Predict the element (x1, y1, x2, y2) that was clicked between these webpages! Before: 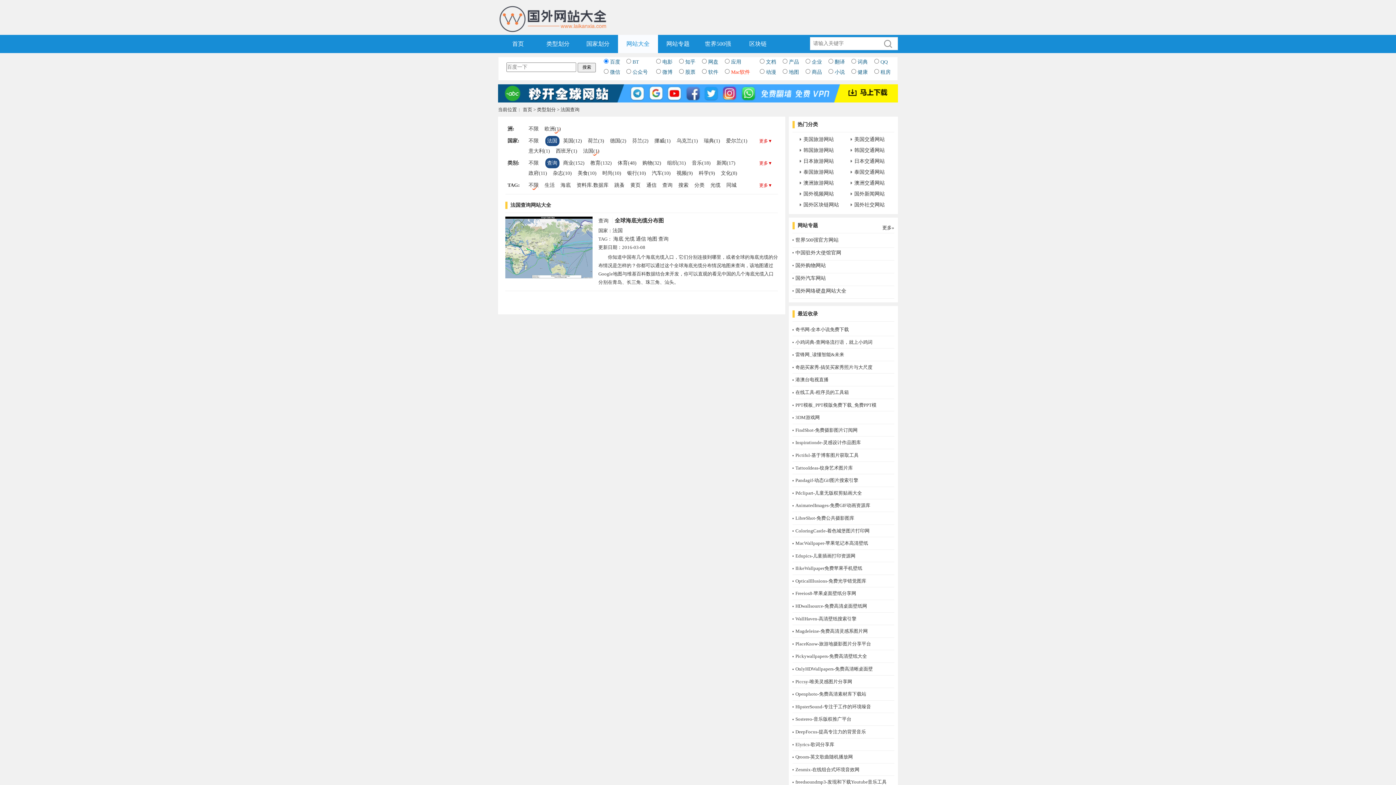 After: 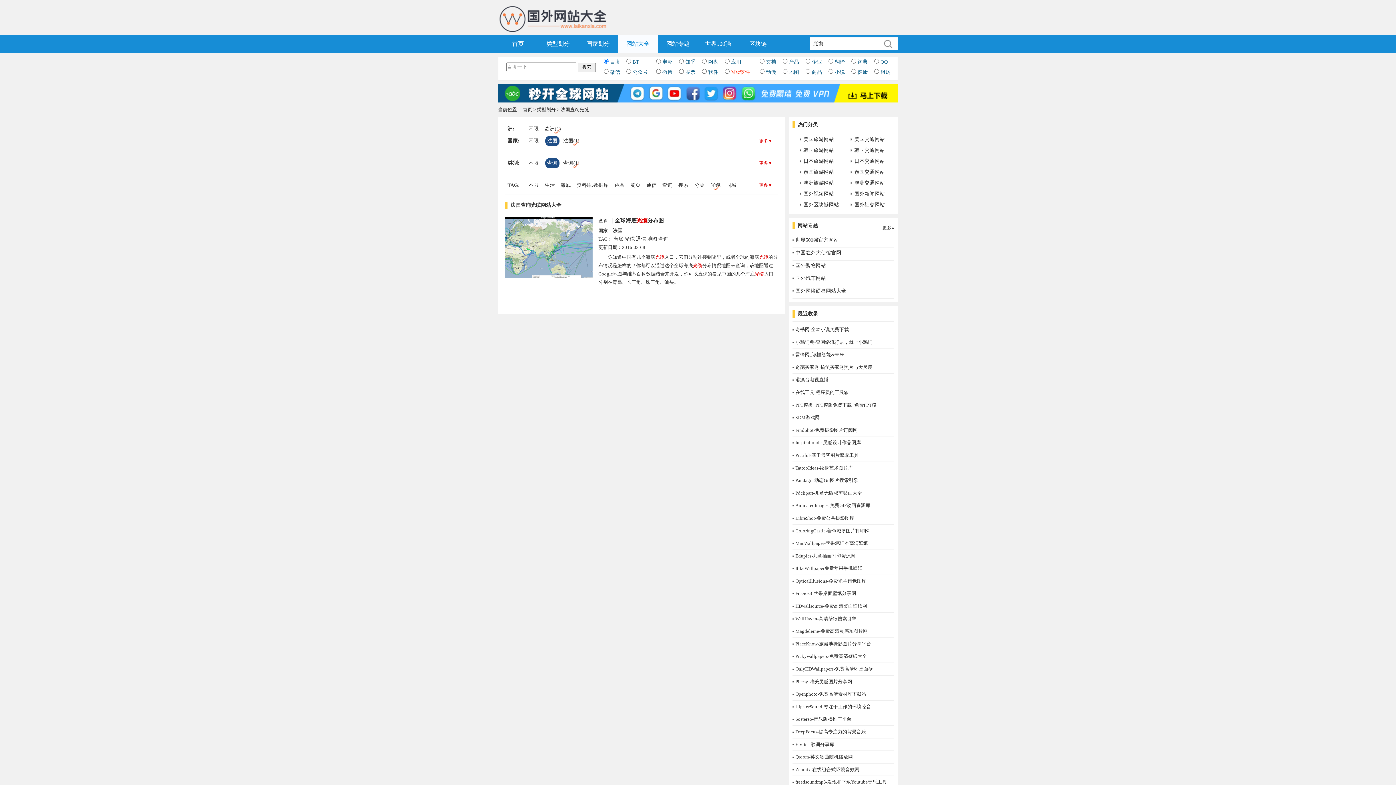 Action: label: 光缆 bbox: (708, 180, 722, 190)